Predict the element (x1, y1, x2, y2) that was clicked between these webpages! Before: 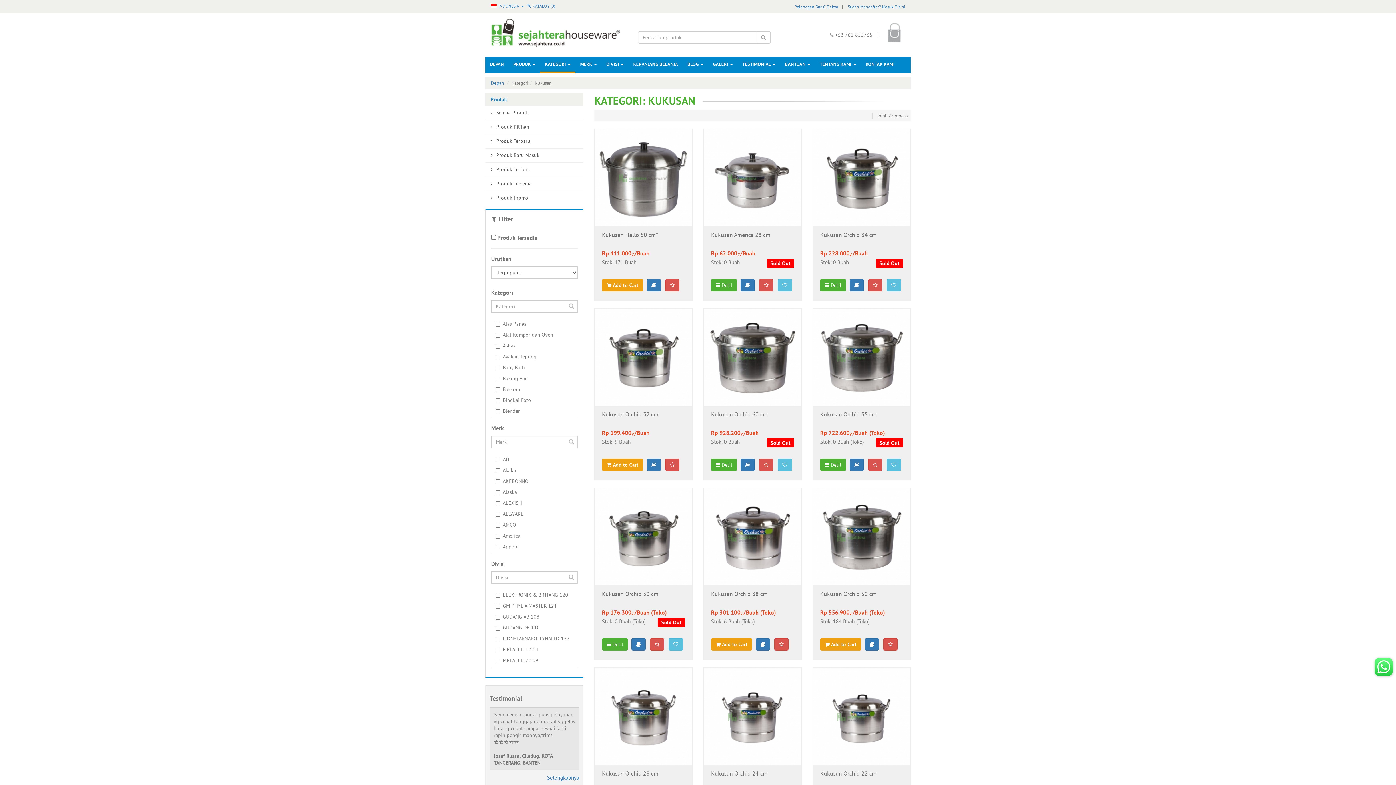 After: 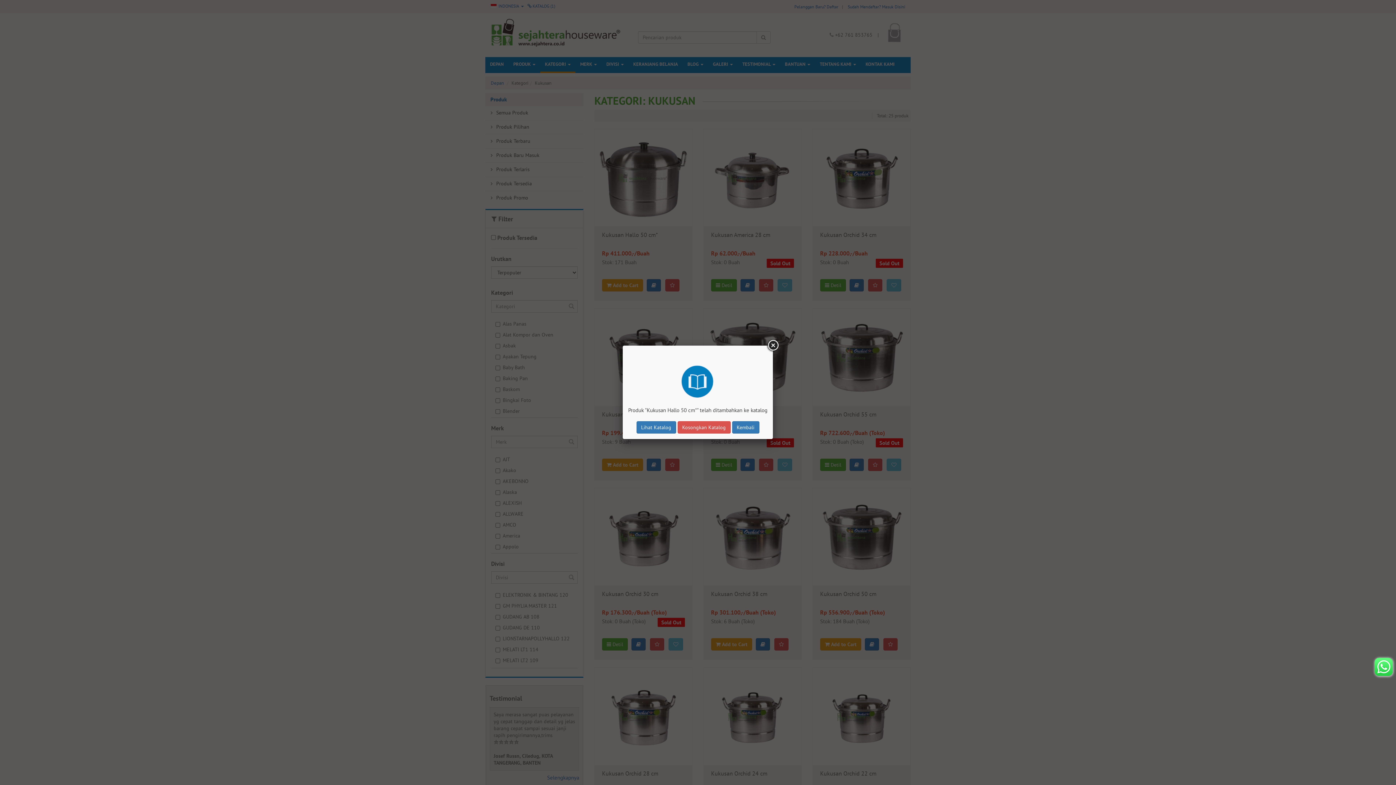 Action: bbox: (646, 279, 661, 291)